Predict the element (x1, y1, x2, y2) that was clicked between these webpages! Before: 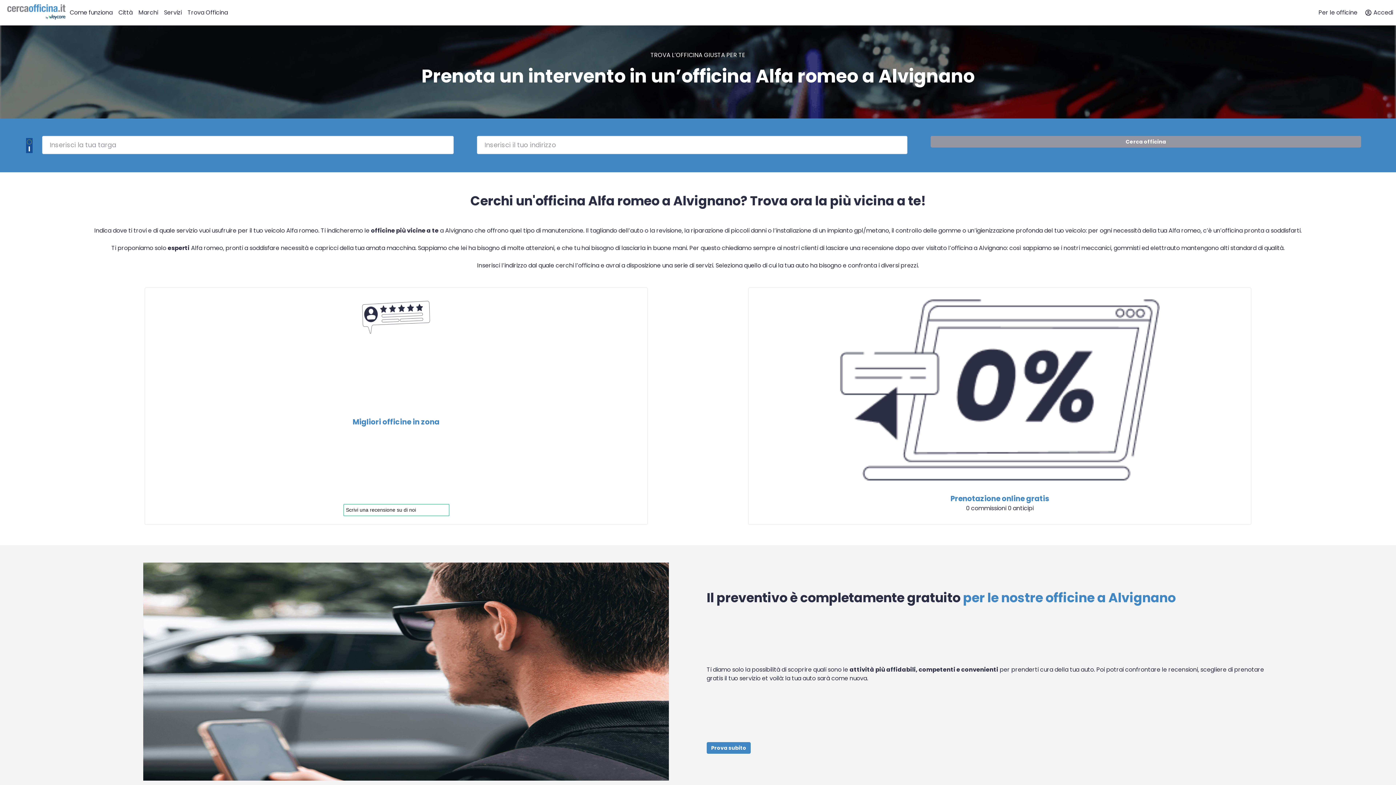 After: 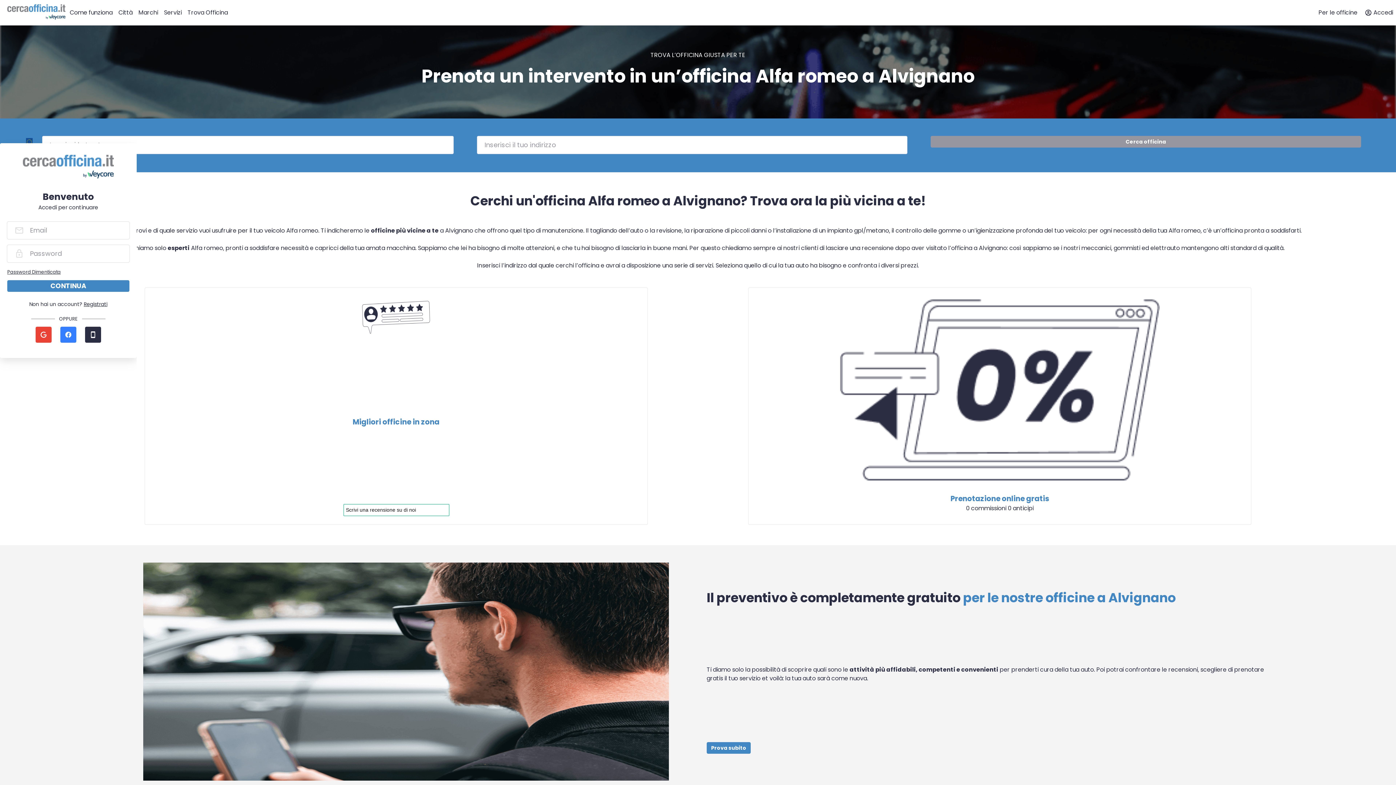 Action: label: Accedi bbox: (1360, 2, 1396, 22)